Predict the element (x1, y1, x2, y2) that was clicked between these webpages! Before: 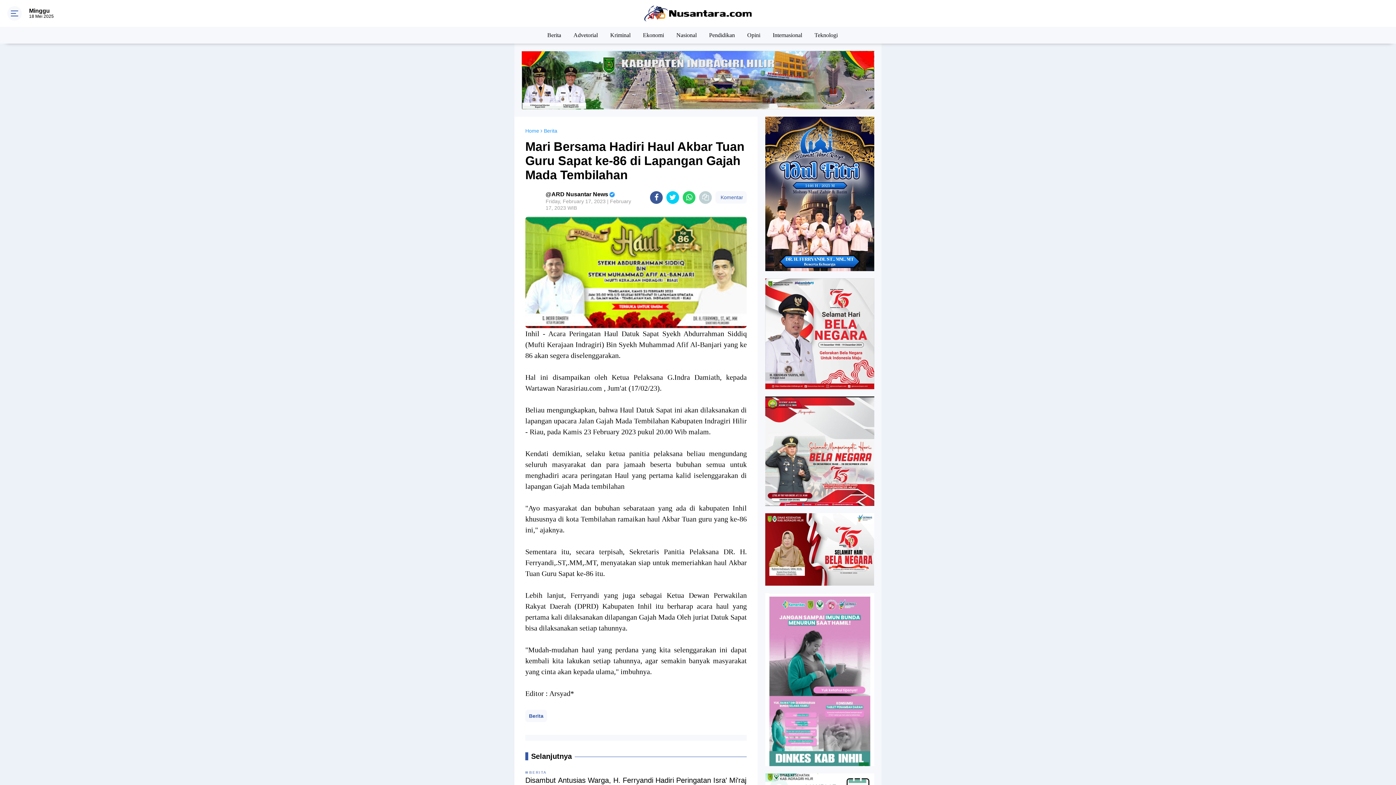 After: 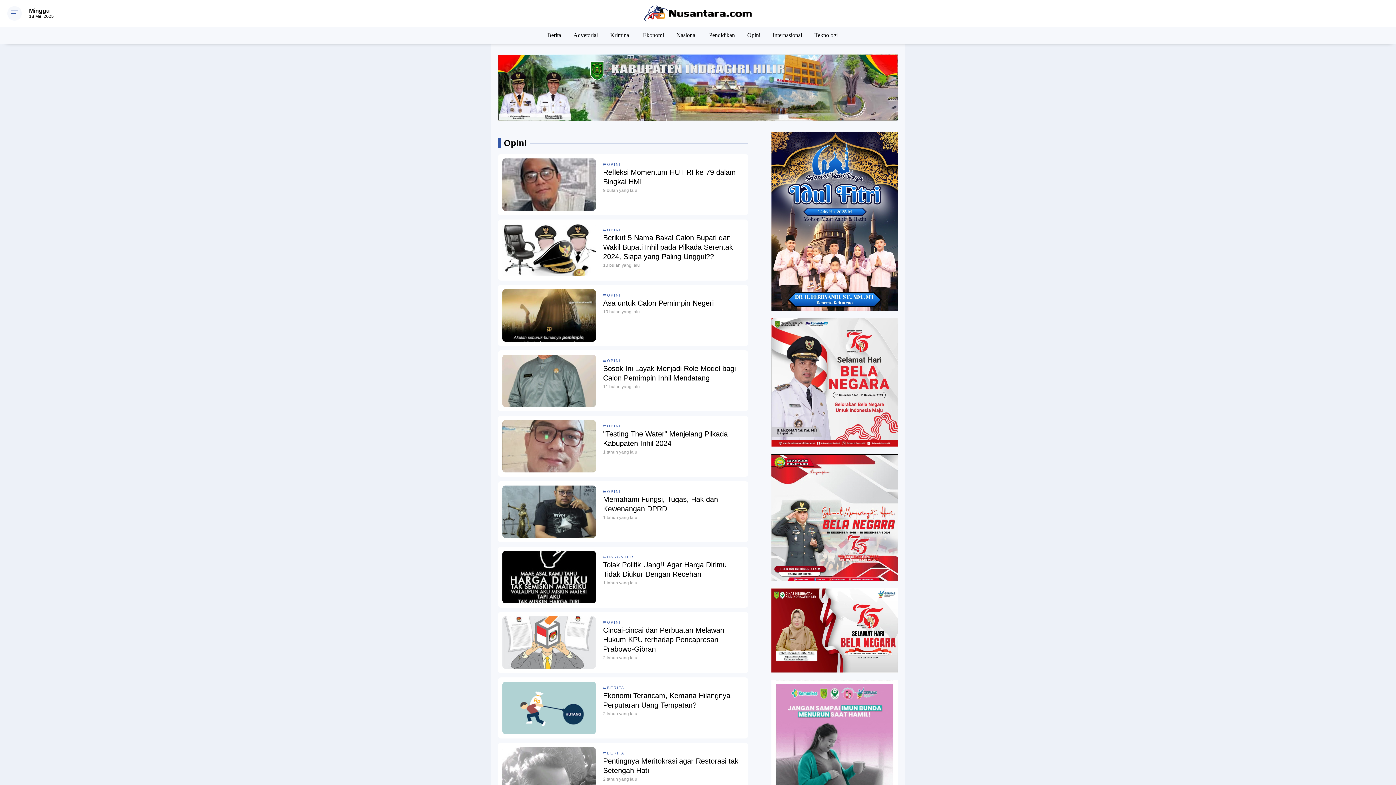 Action: label: Opini bbox: (747, 26, 760, 42)